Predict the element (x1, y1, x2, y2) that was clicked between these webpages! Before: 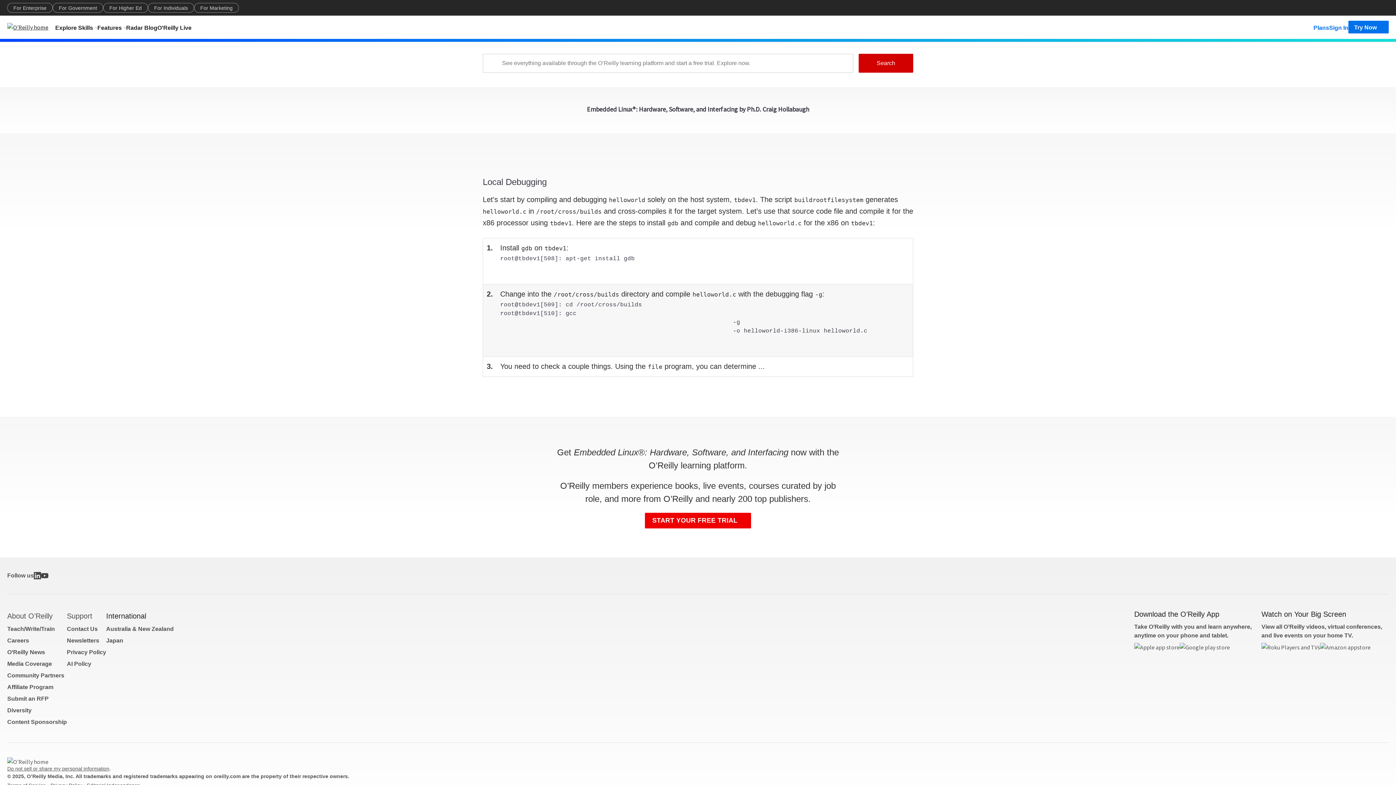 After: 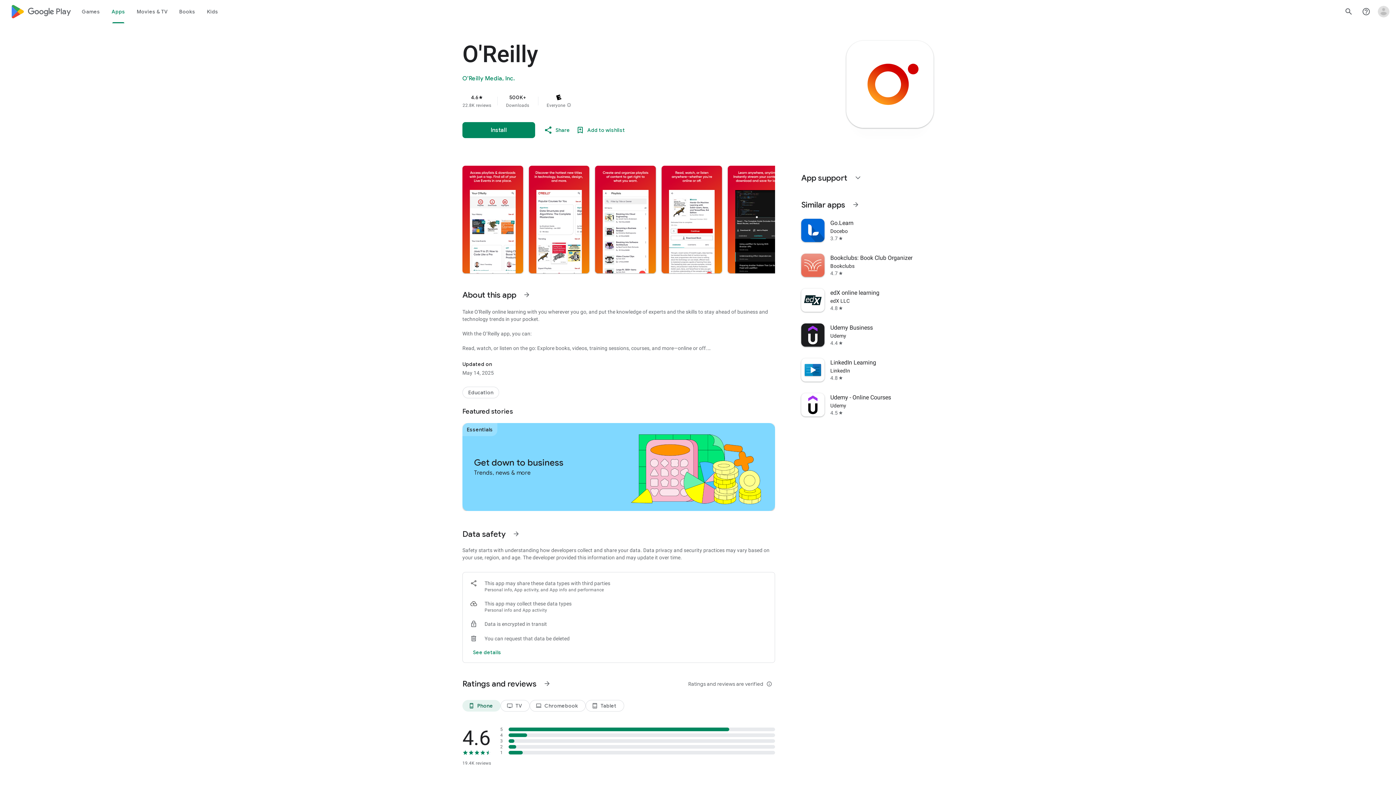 Action: bbox: (1180, 643, 1230, 659)